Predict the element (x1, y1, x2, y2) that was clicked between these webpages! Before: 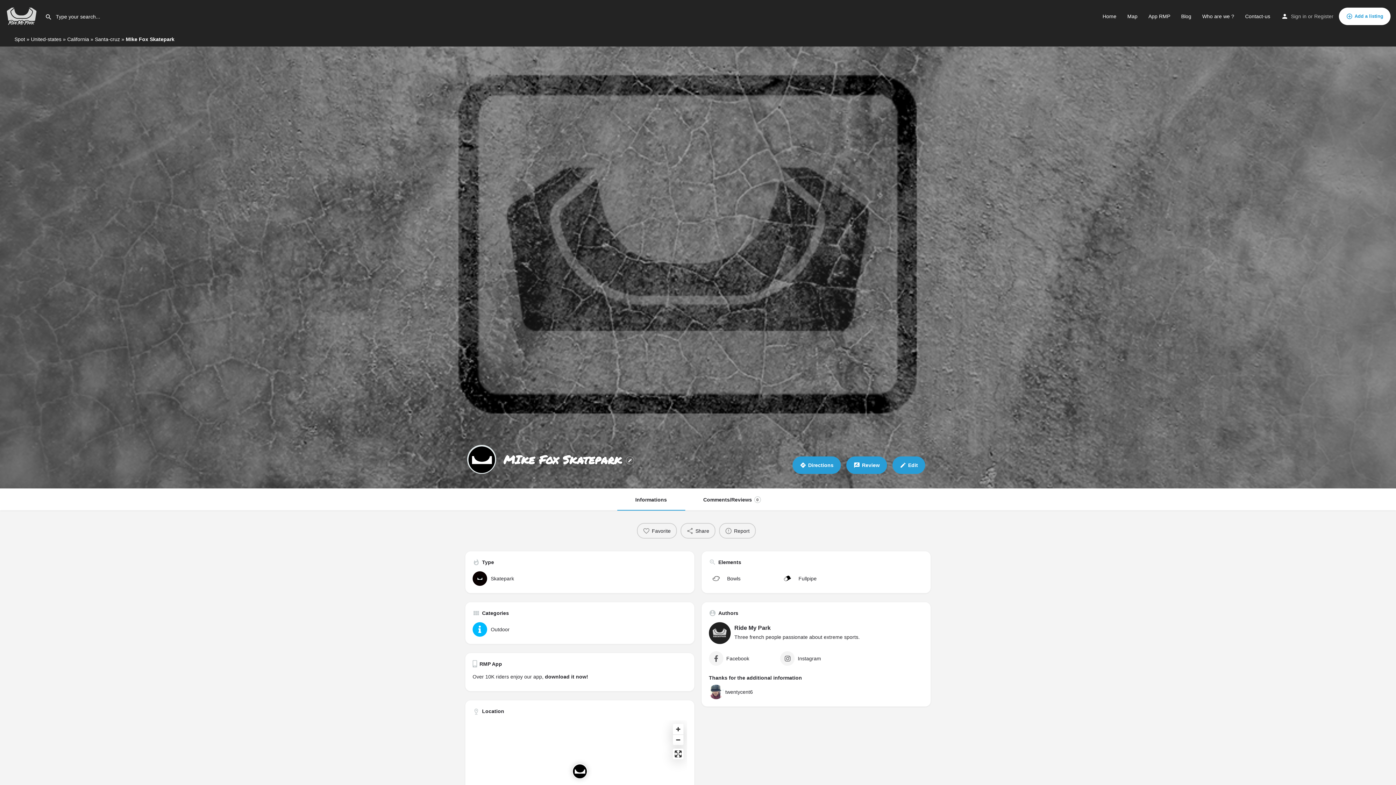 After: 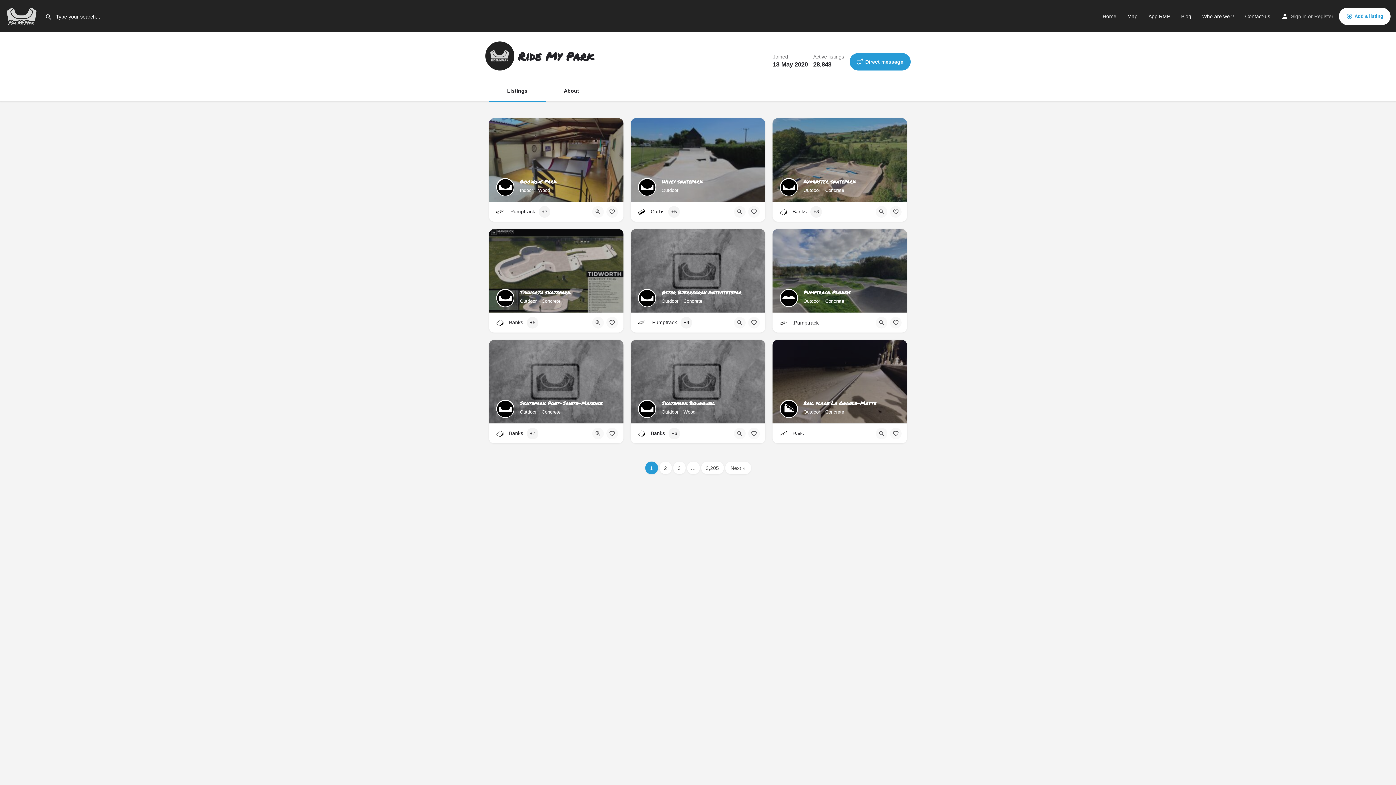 Action: label: Ride My Park

Three french people passionate about extreme sports. bbox: (709, 622, 923, 644)